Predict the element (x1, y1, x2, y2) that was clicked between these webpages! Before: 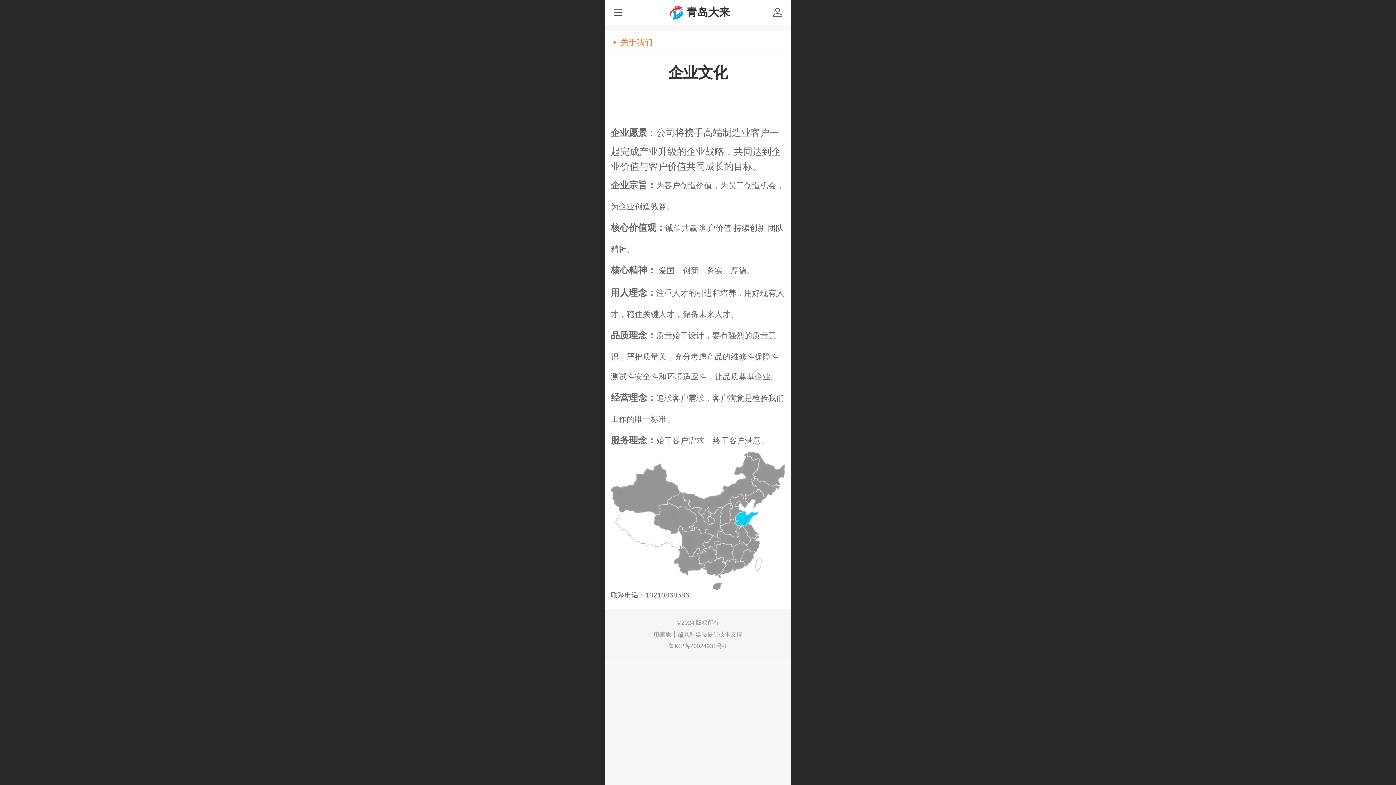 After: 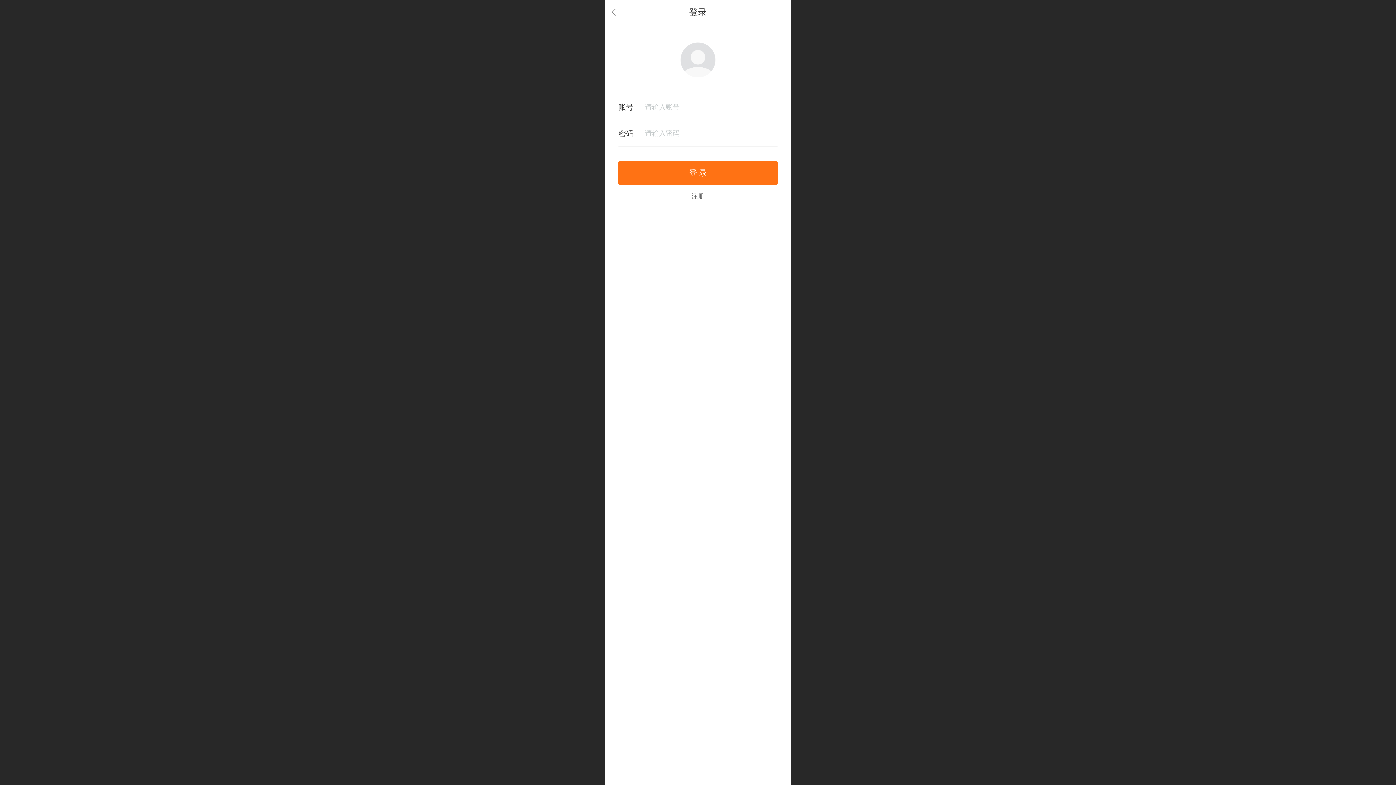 Action: bbox: (773, 8, 782, 18)